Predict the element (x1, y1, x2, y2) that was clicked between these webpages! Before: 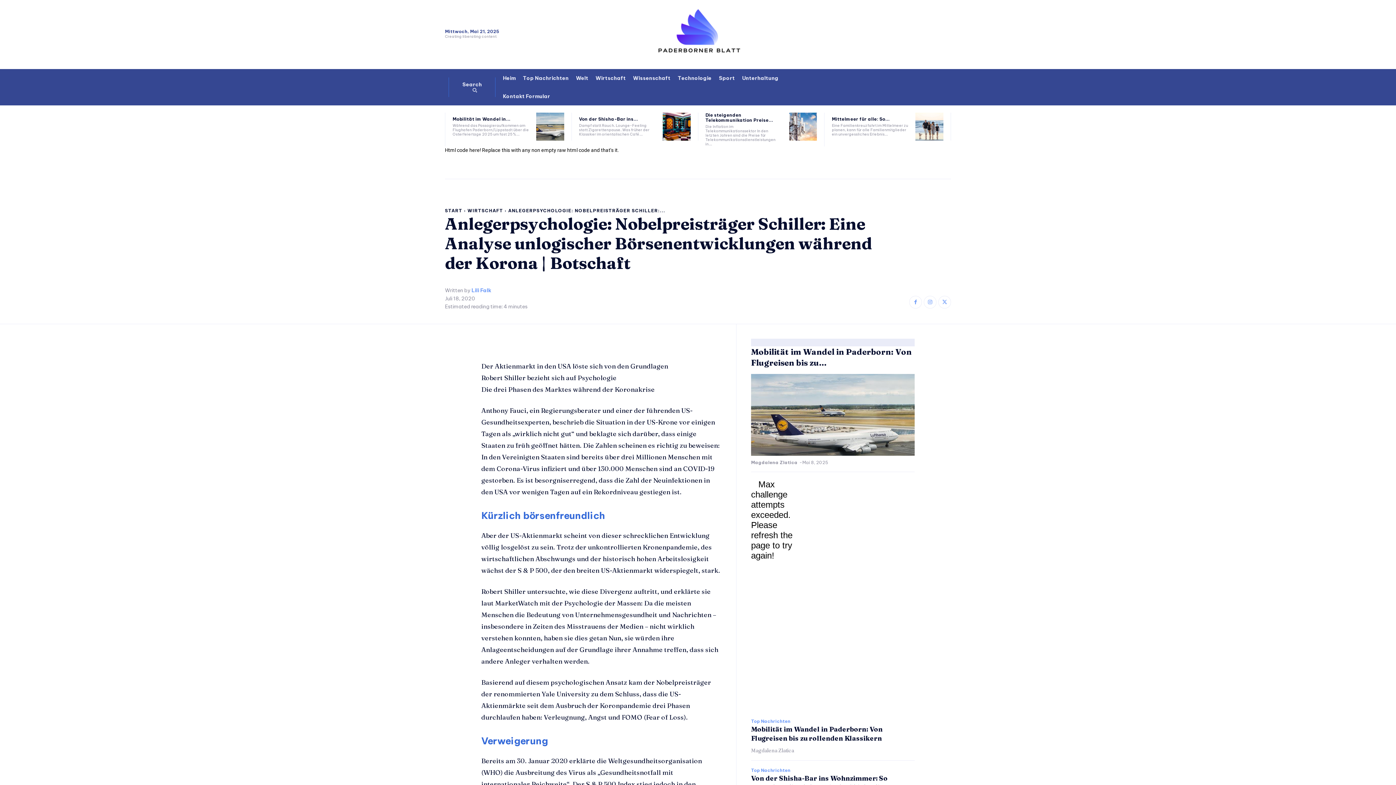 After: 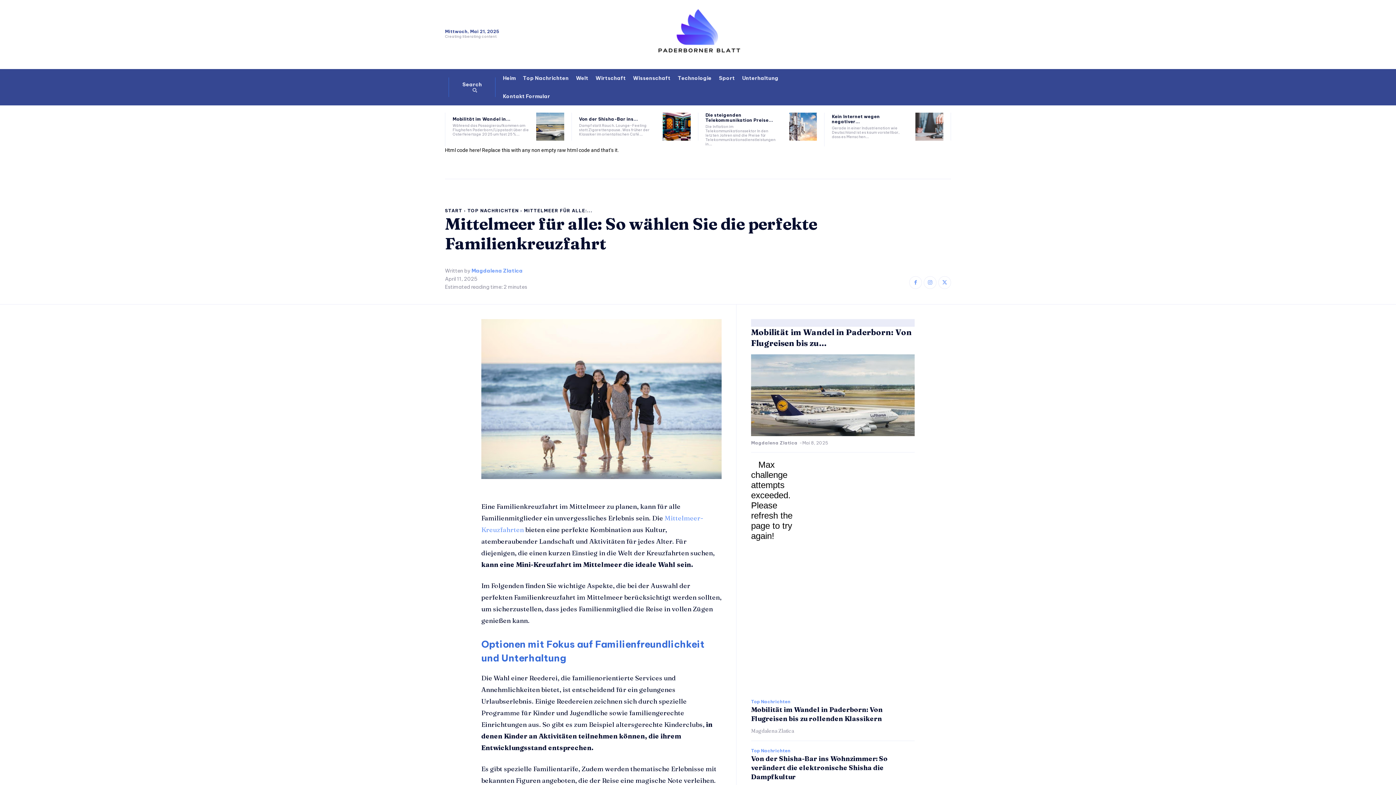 Action: bbox: (915, 112, 943, 140)